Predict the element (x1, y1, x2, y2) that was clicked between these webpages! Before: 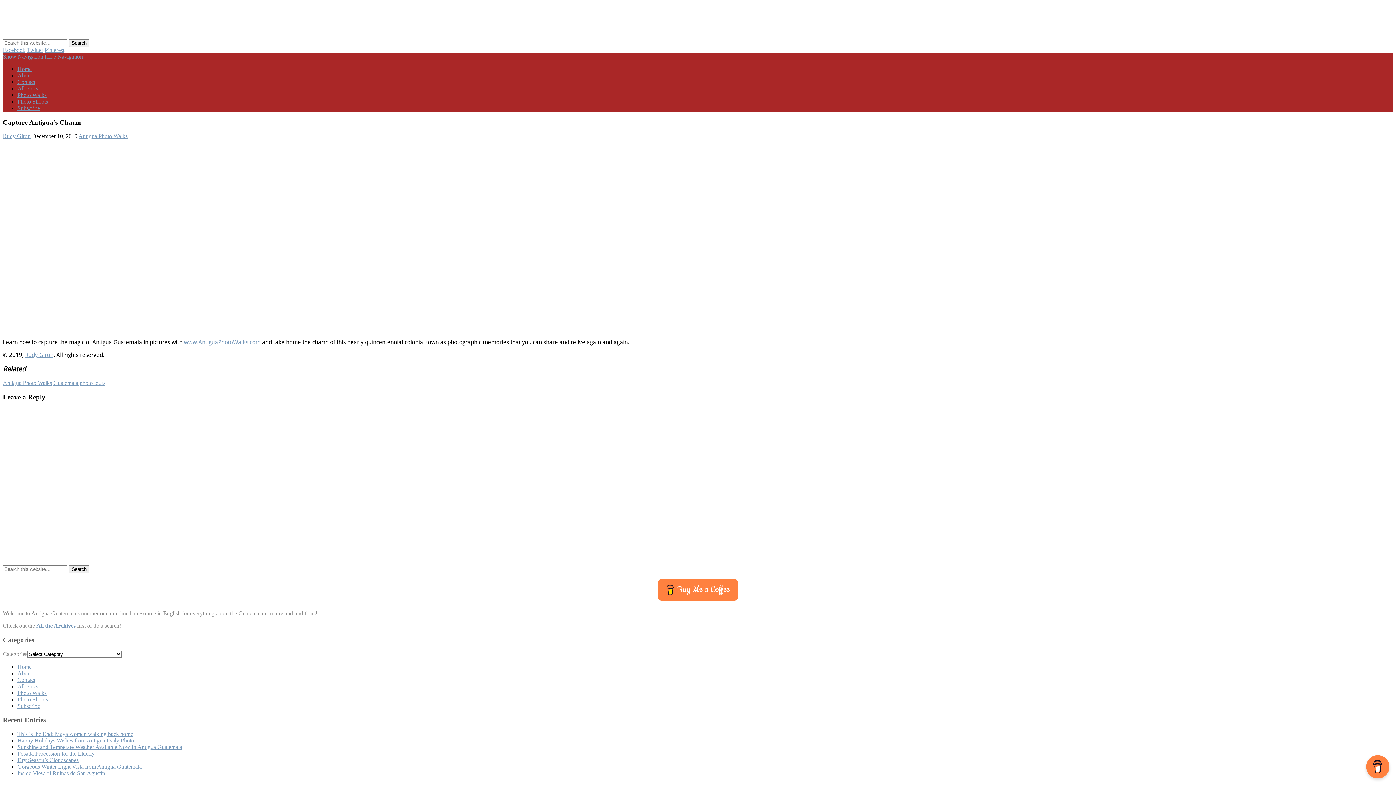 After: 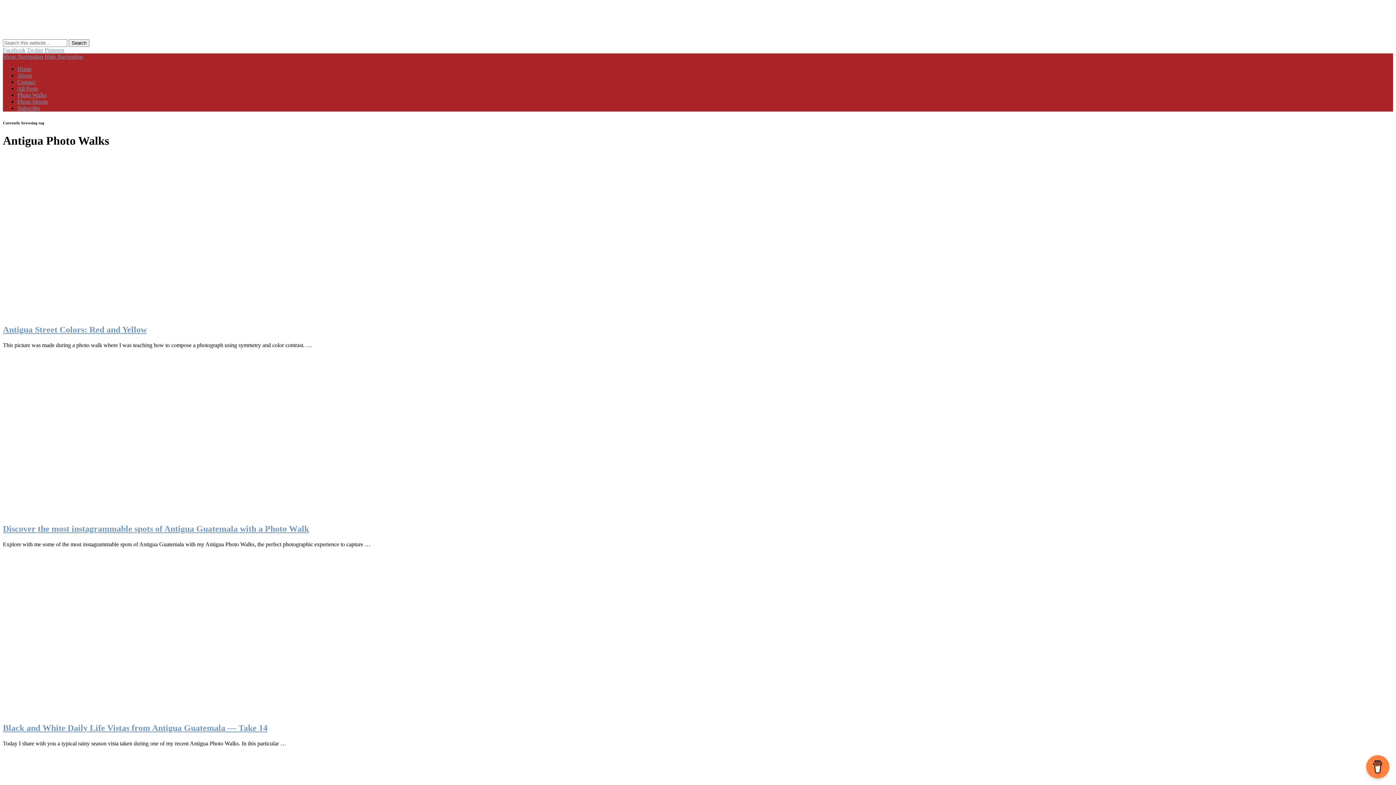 Action: bbox: (2, 379, 52, 386) label: Antigua Photo Walks